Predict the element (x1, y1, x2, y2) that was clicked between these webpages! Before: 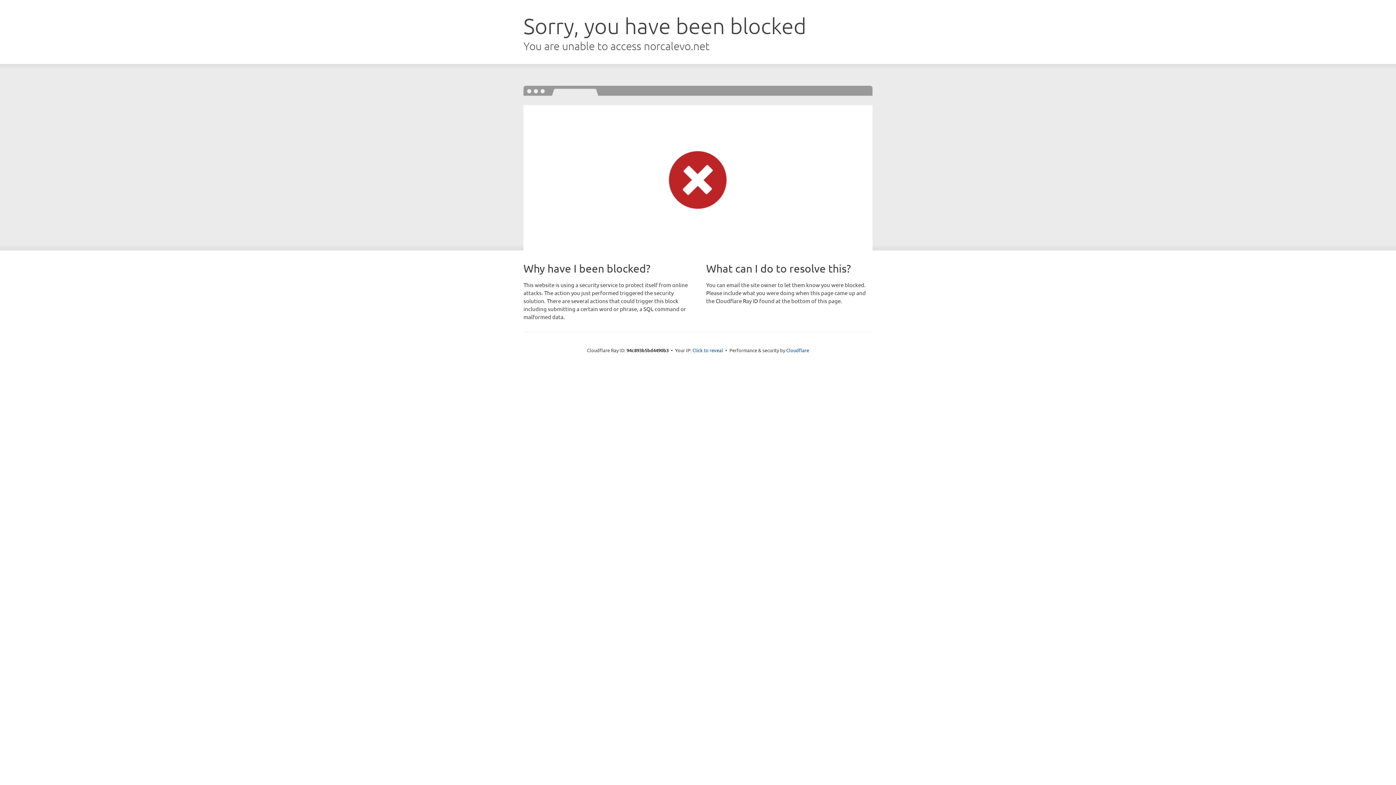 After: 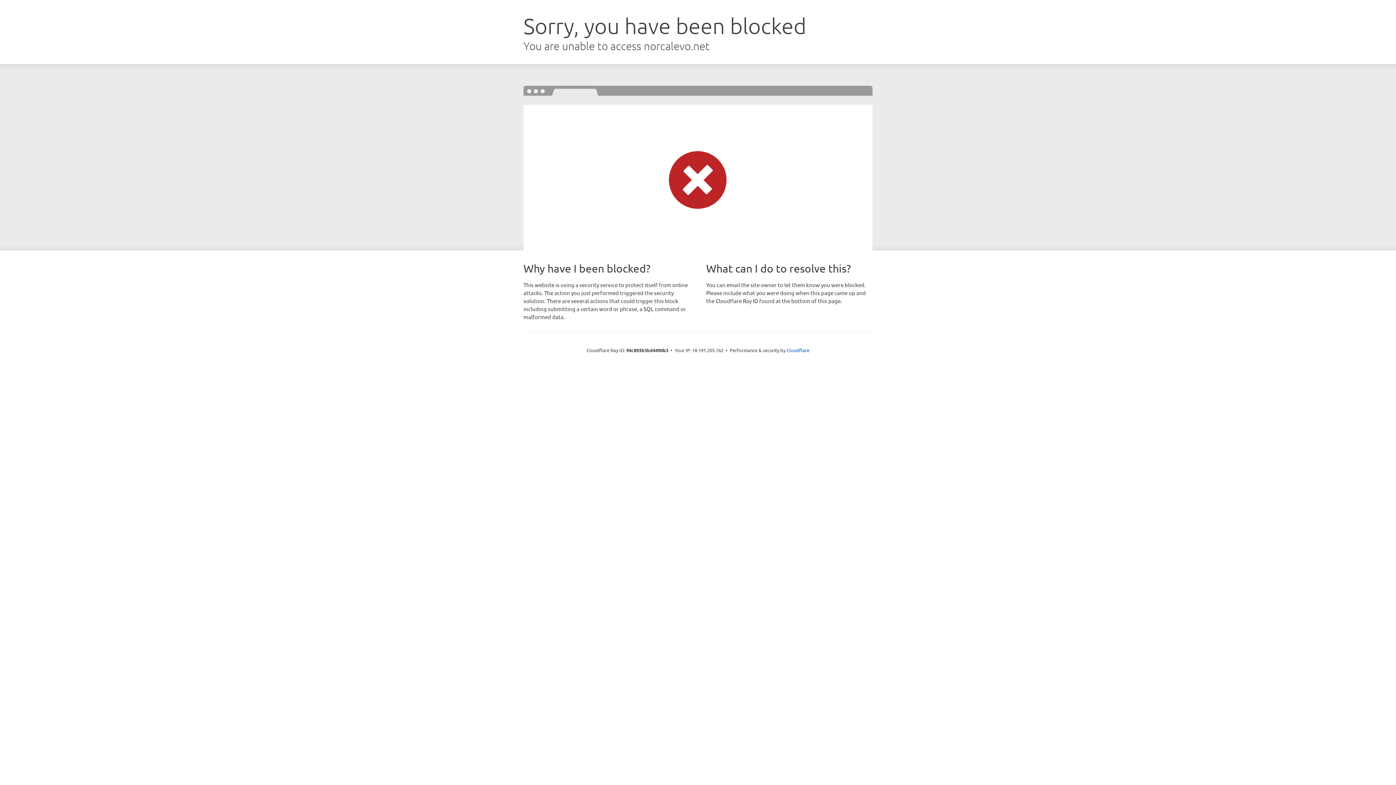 Action: bbox: (692, 346, 723, 353) label: Click to reveal